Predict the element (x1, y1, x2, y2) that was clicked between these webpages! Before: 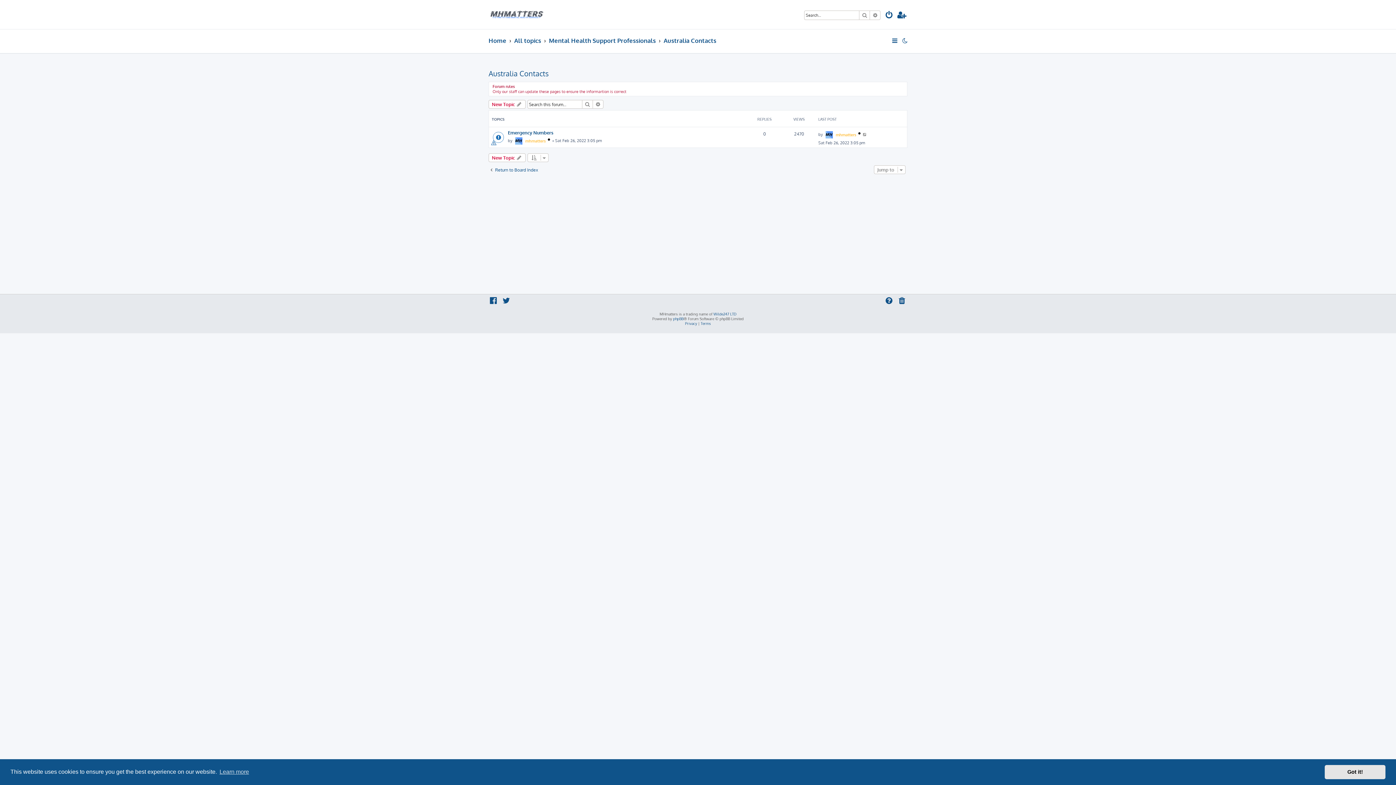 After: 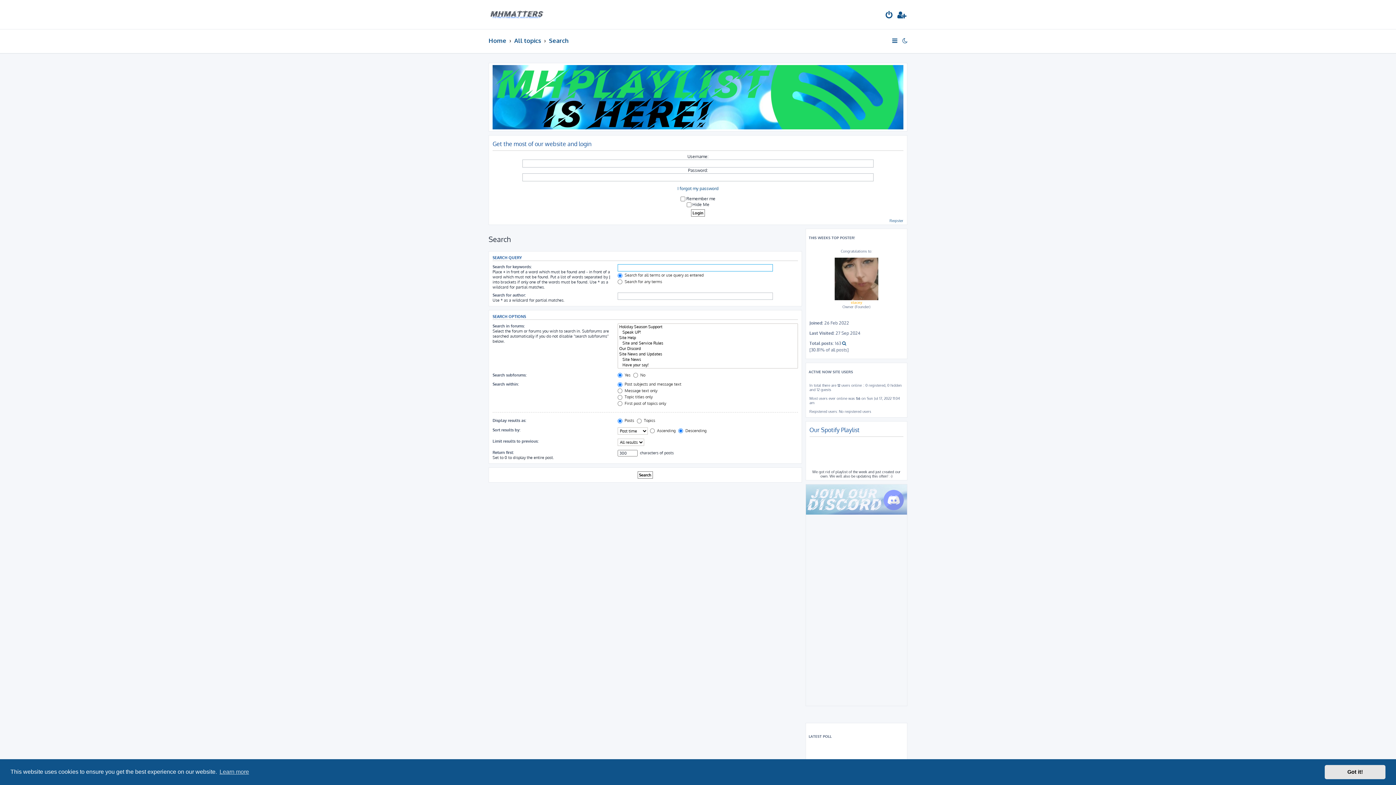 Action: label: Advanced search bbox: (870, 10, 880, 19)